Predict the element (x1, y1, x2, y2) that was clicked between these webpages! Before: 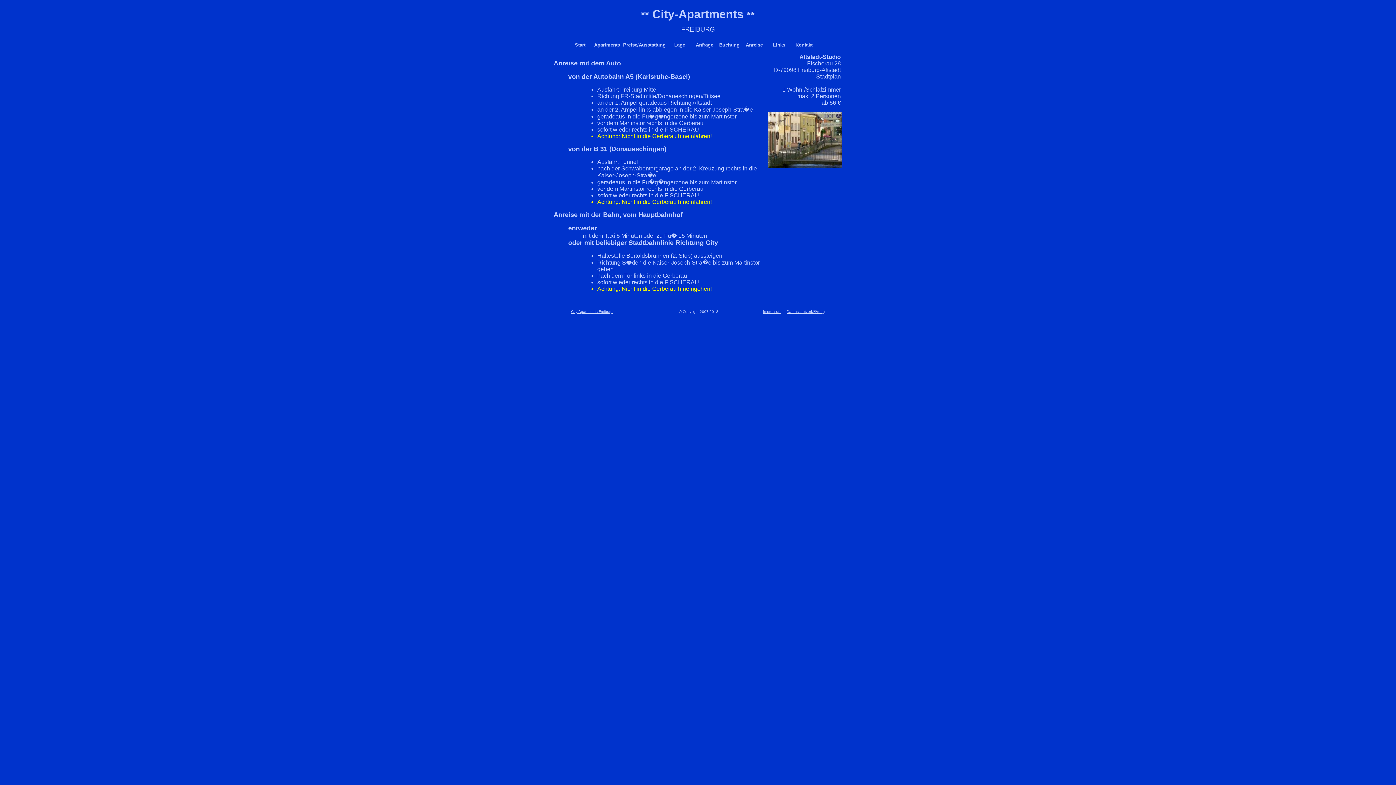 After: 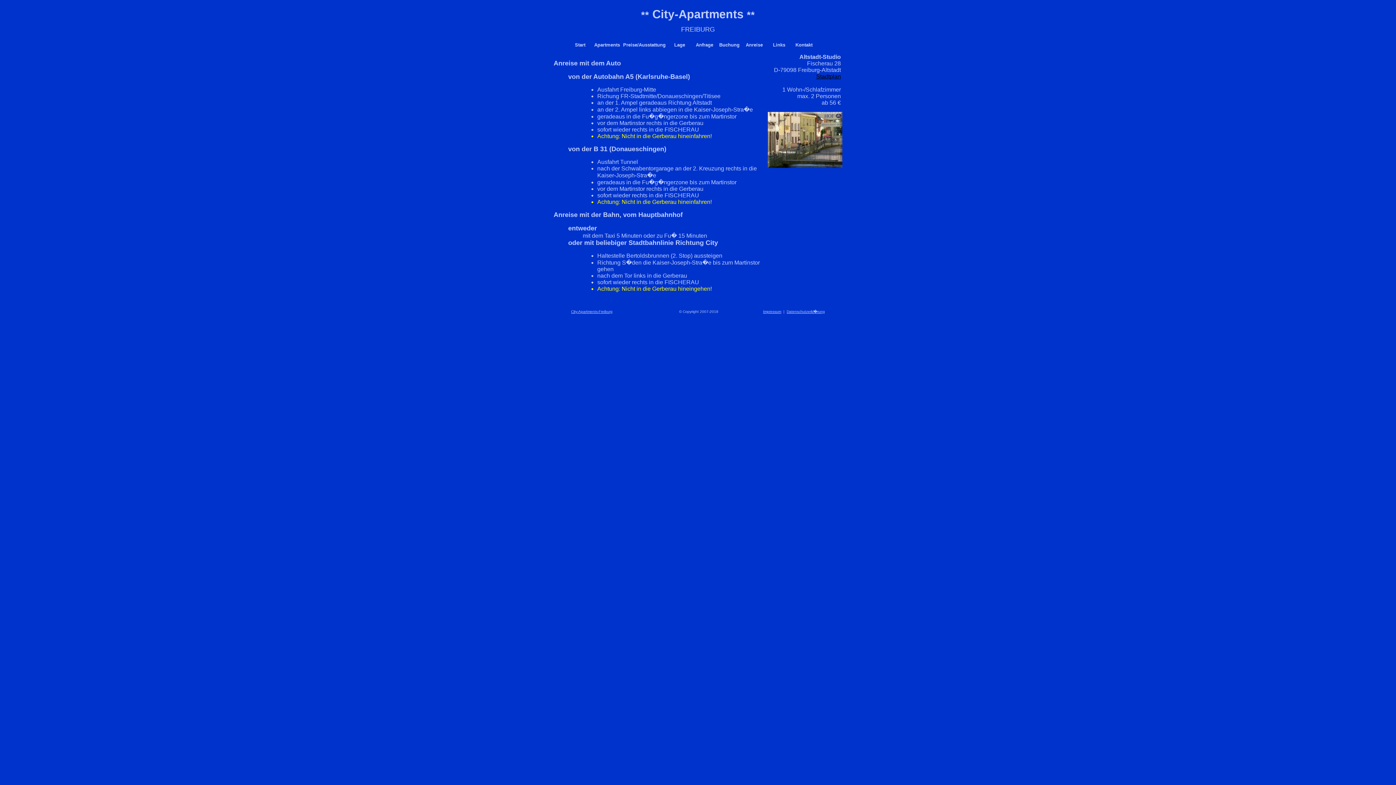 Action: bbox: (816, 73, 841, 79) label: Stadtplan